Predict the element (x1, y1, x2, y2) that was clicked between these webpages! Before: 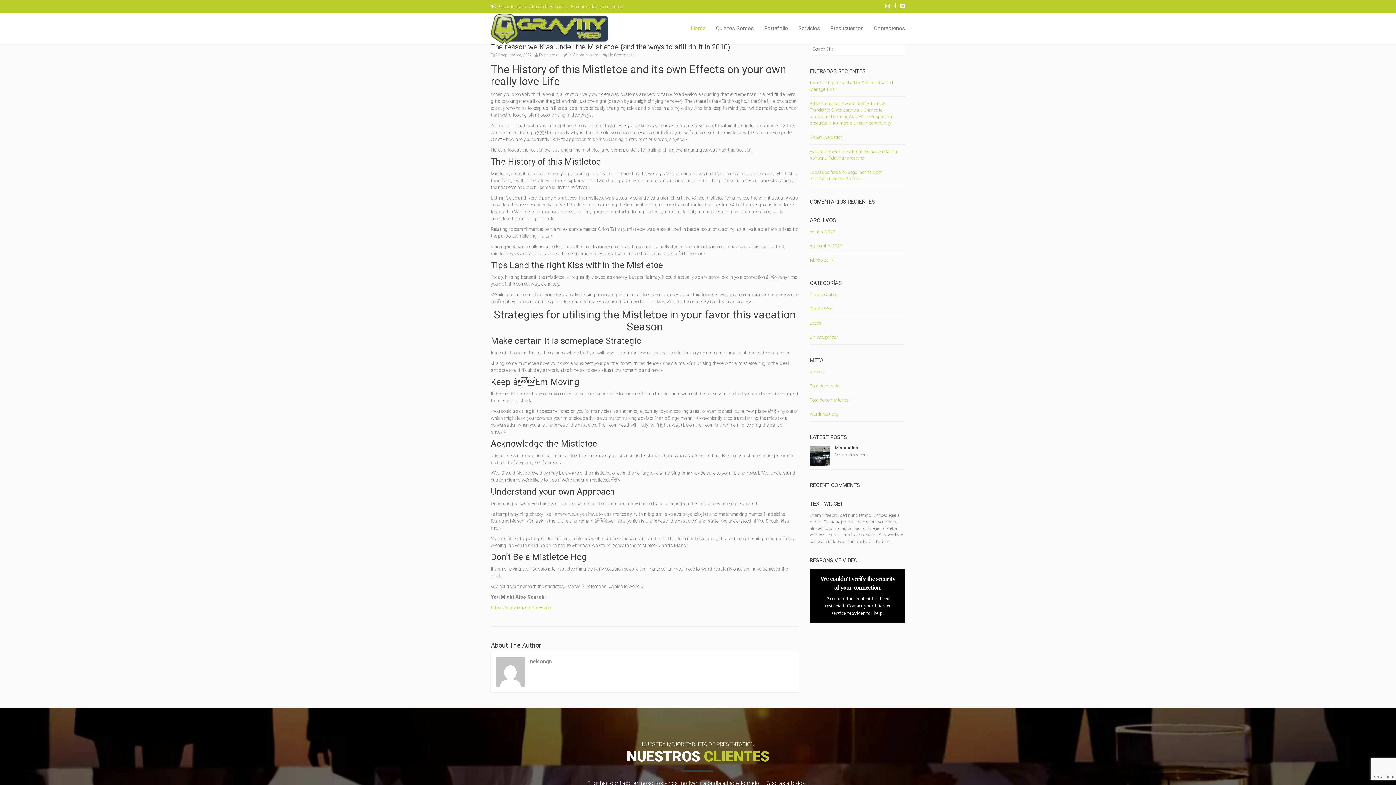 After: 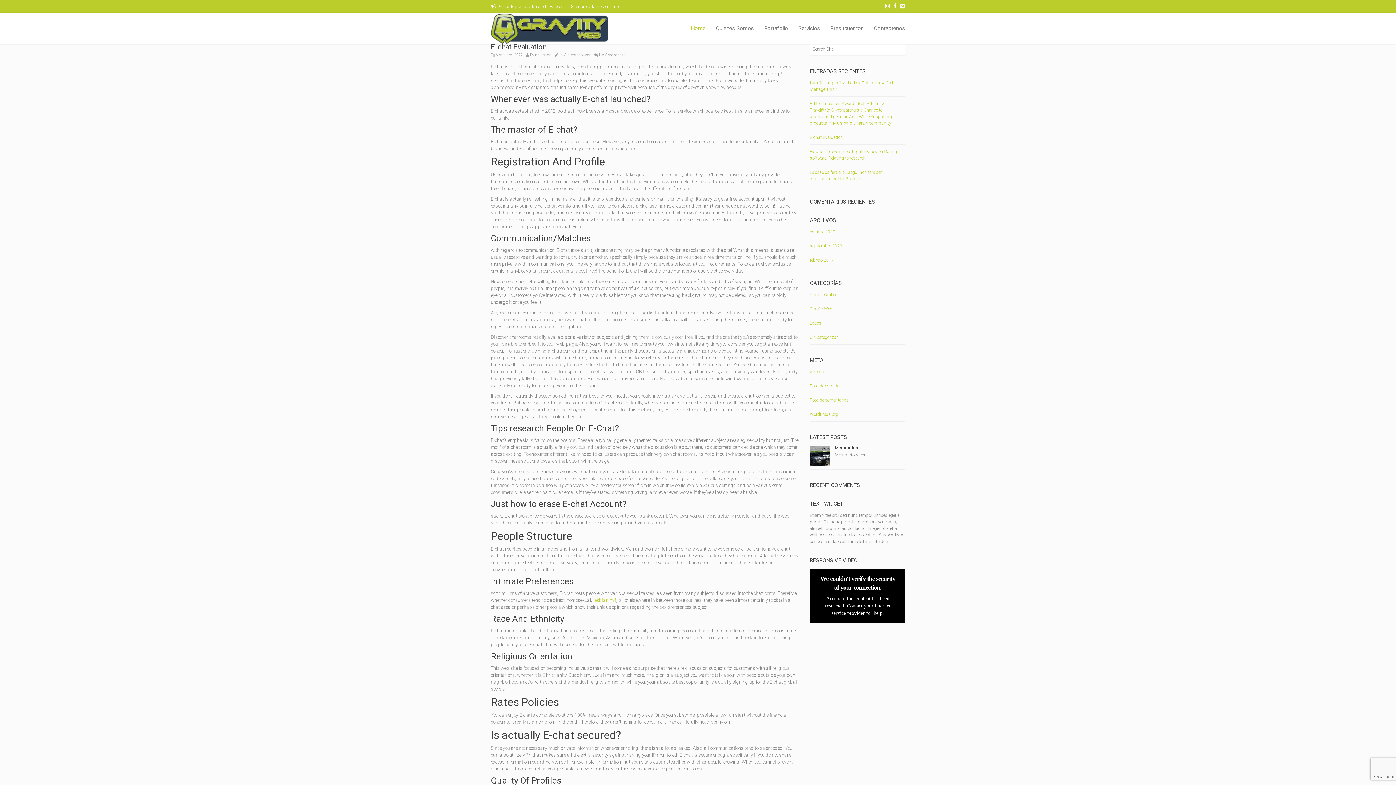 Action: label: E-chat Evaluation bbox: (810, 134, 843, 140)